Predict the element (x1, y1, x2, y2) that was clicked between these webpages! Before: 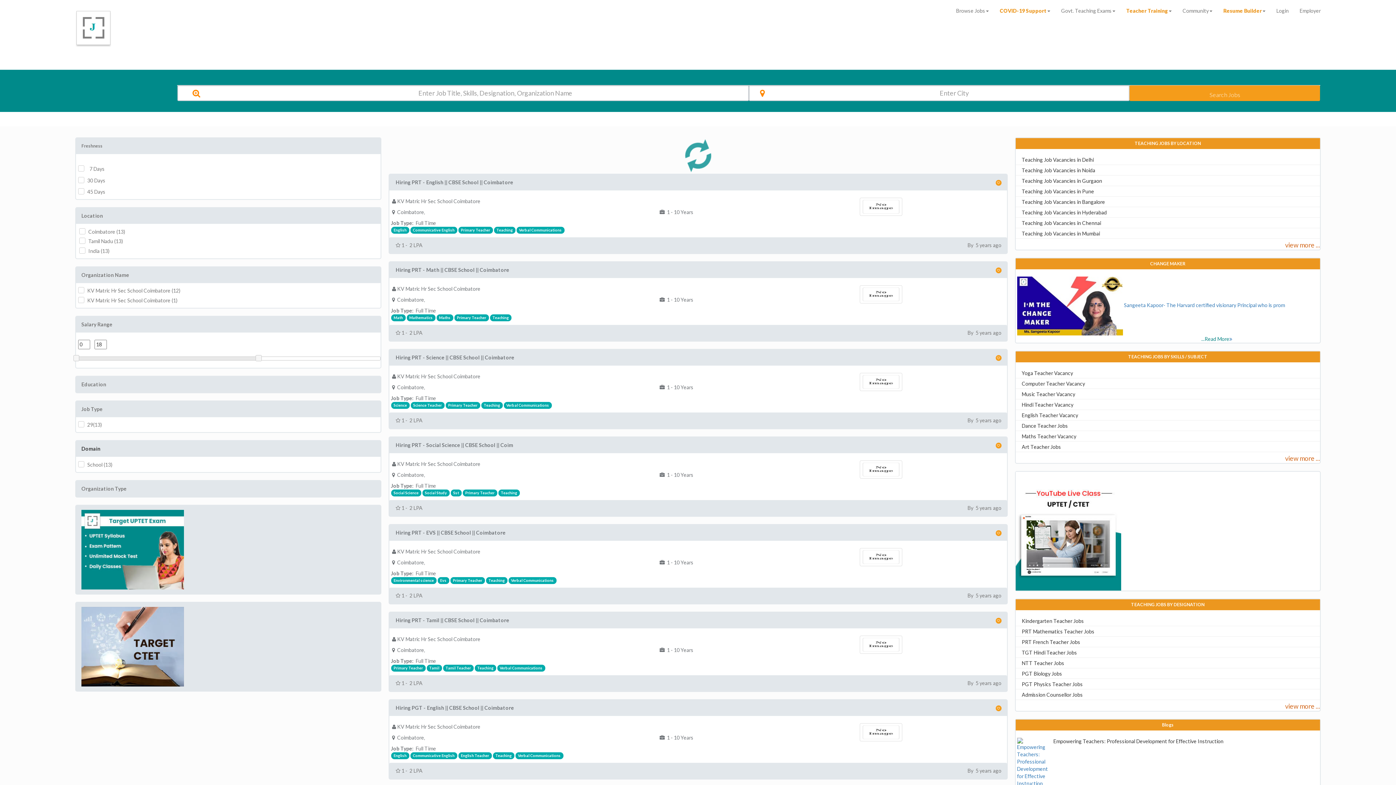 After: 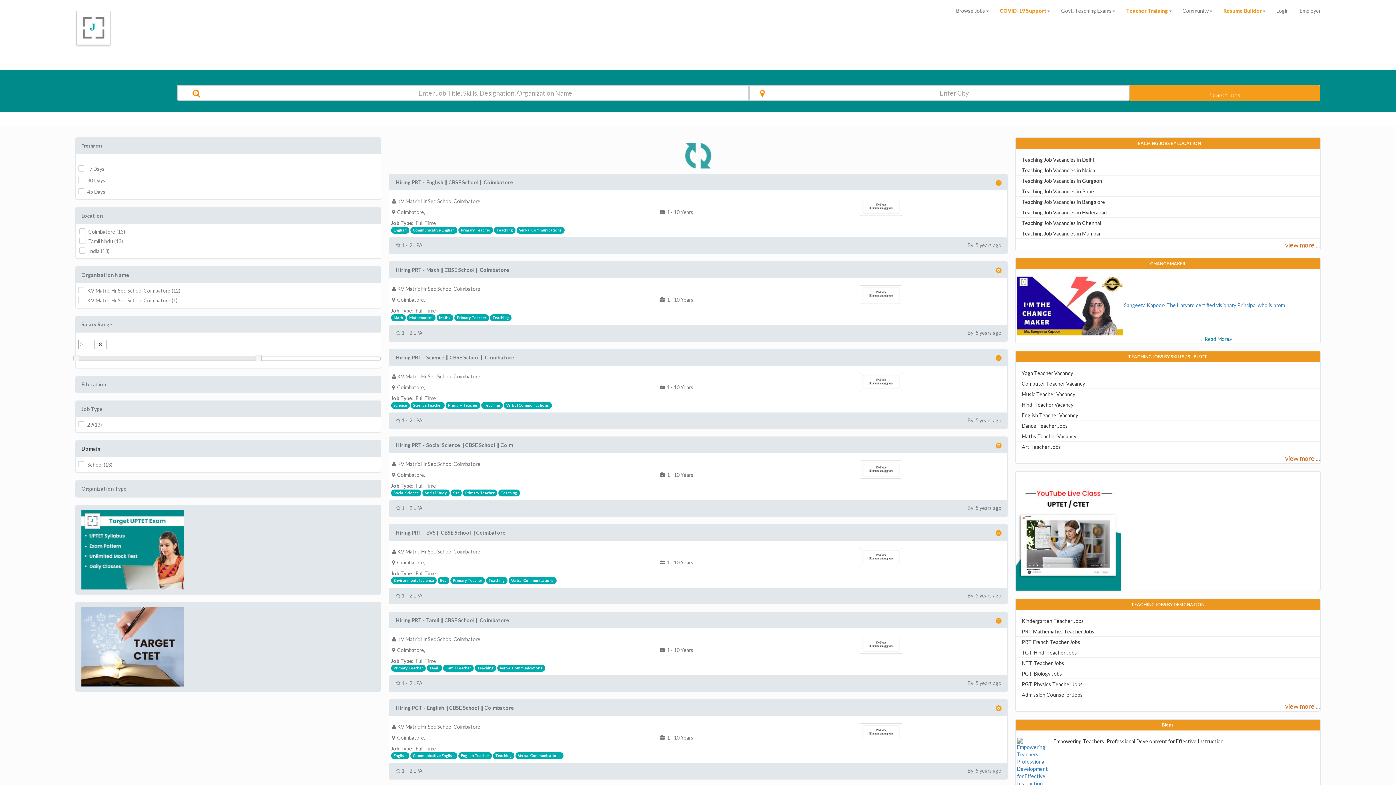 Action: label:  Hiring PRT - Social Science || CBSE School || Coim bbox: (389, 437, 1007, 453)